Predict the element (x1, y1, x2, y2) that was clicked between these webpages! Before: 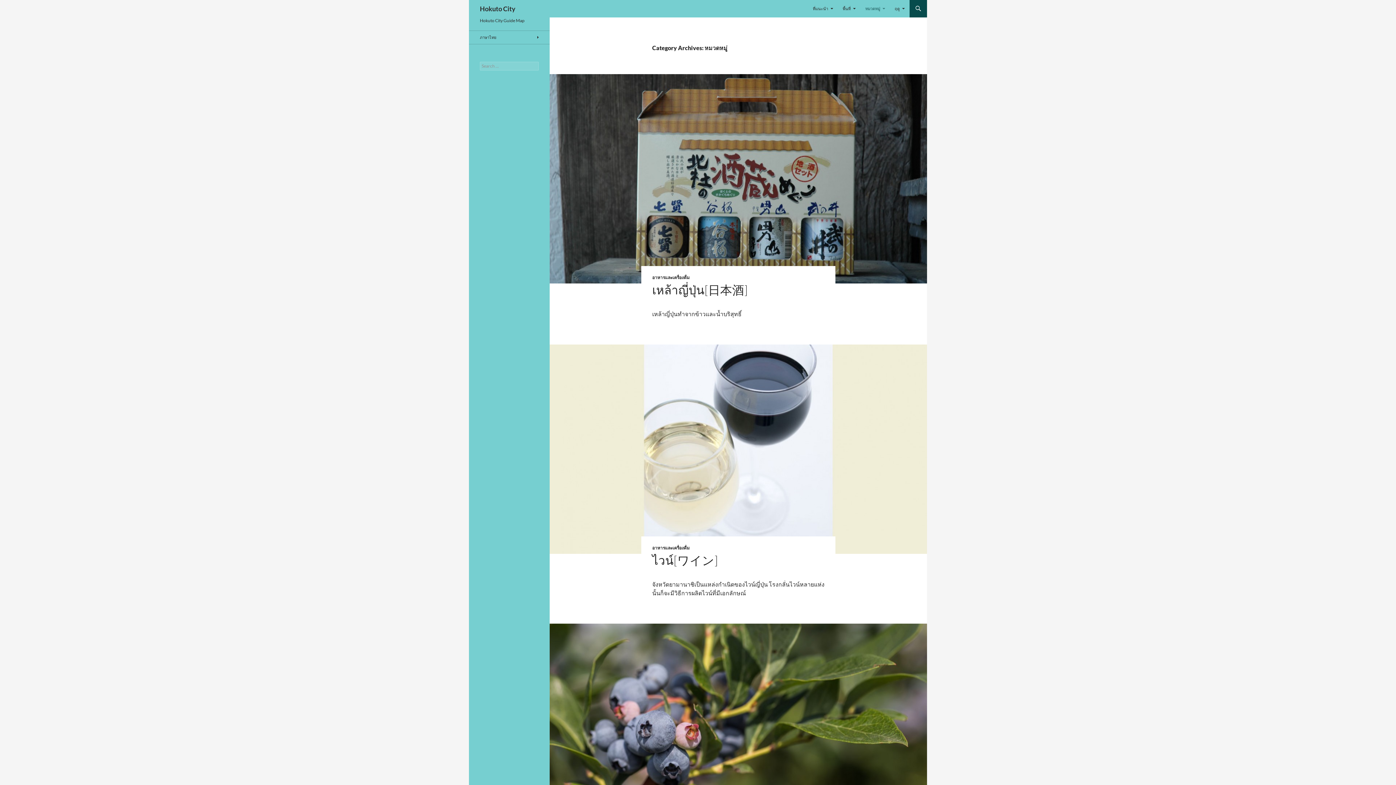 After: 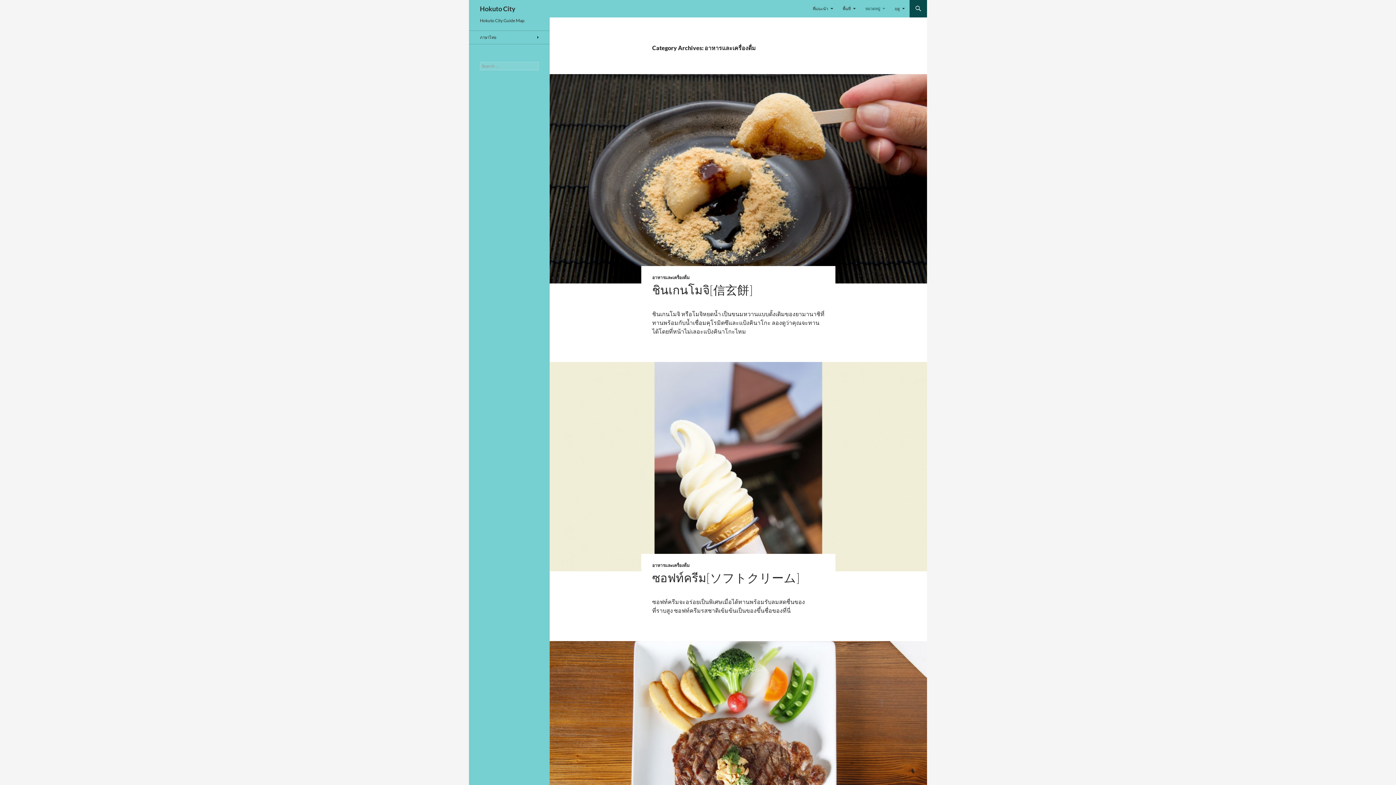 Action: bbox: (652, 545, 689, 550) label: อาหารและเครื่องดื่ม